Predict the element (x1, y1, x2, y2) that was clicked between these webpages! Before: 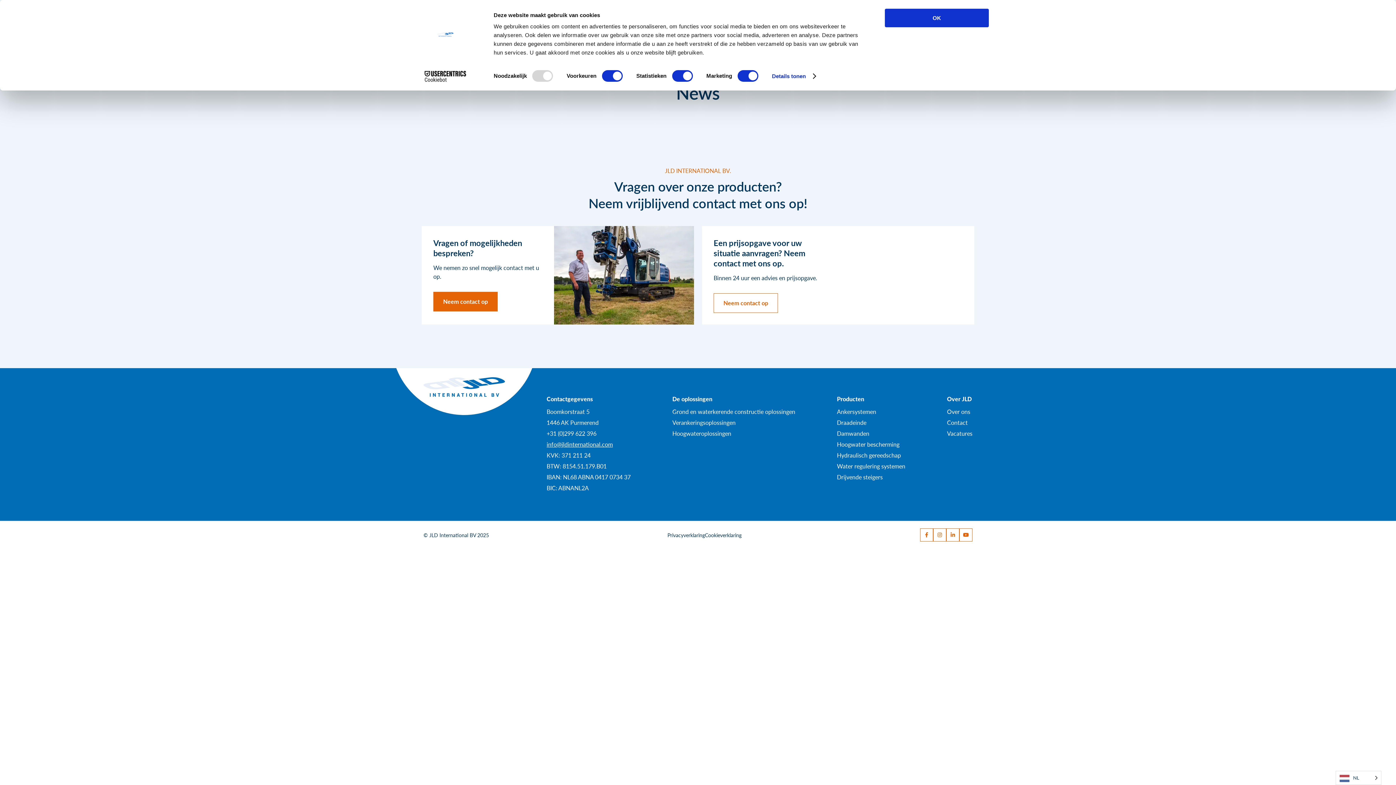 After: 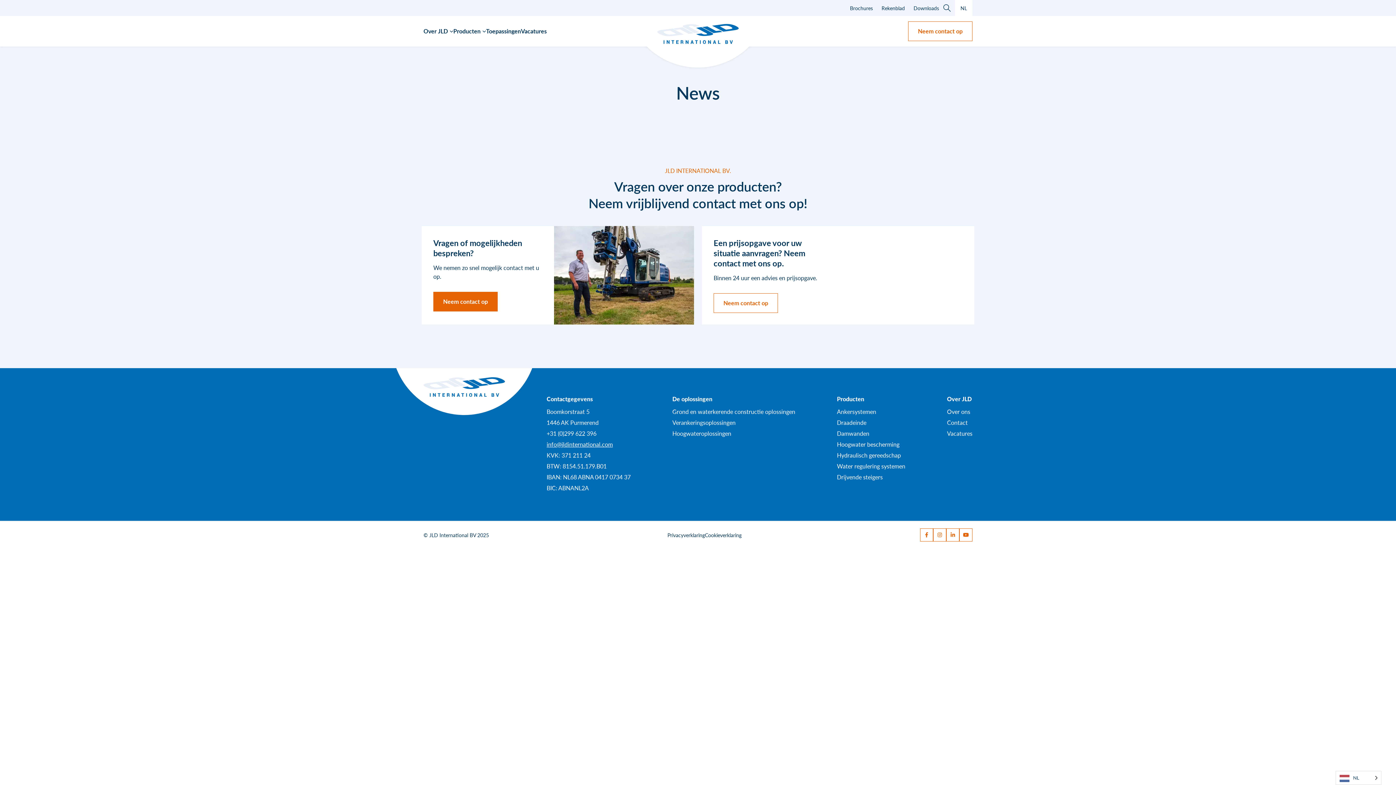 Action: bbox: (546, 440, 612, 449) label: info@jldinternational.com